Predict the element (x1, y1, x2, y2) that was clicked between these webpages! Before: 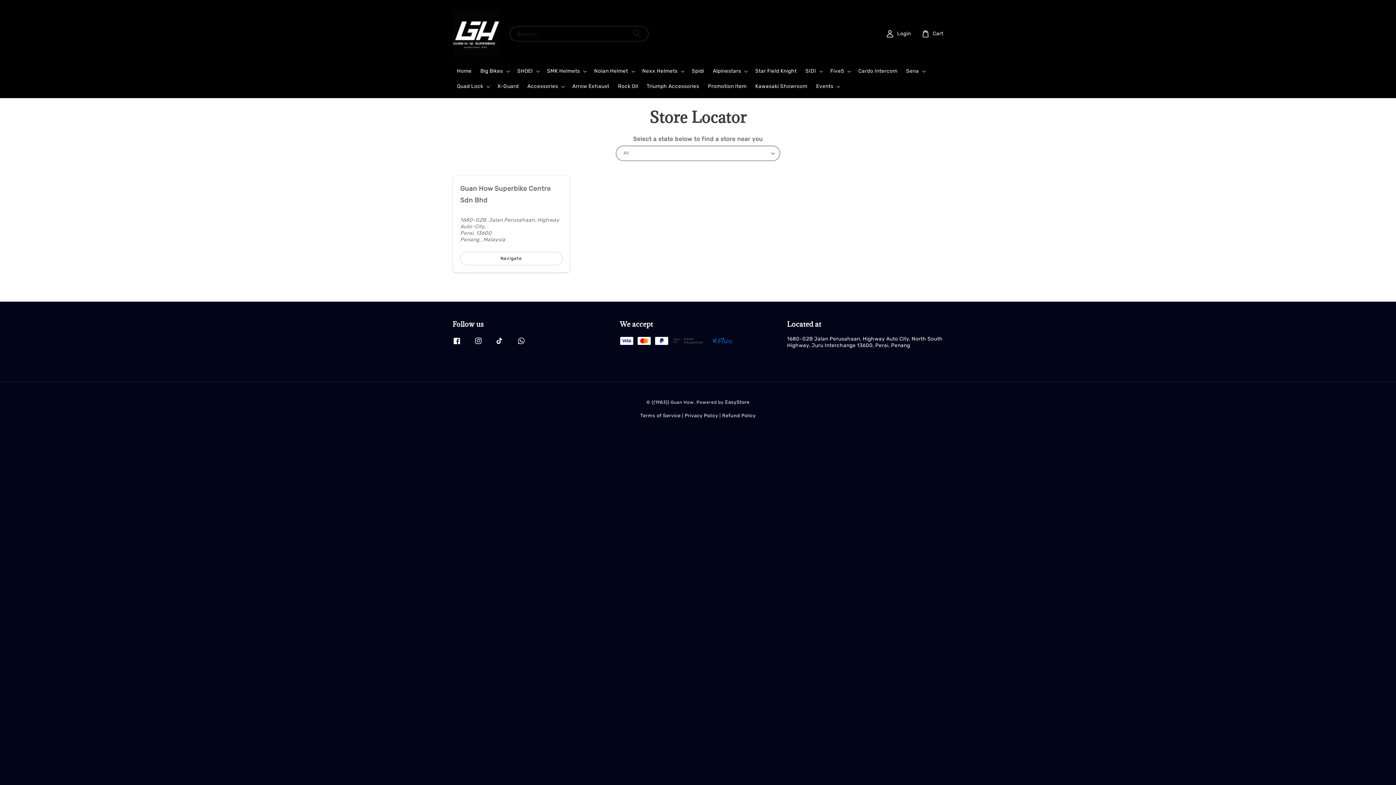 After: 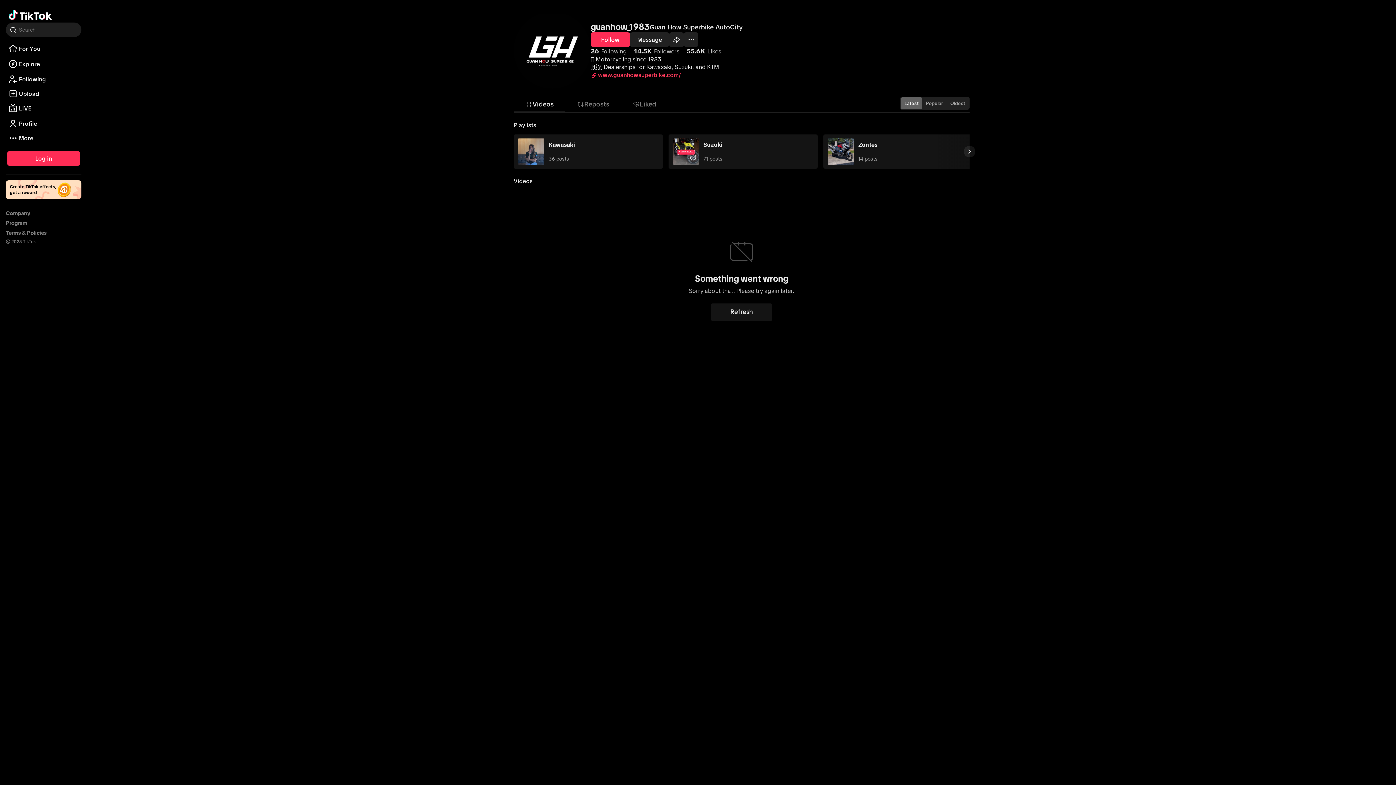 Action: bbox: (492, 333, 508, 349)